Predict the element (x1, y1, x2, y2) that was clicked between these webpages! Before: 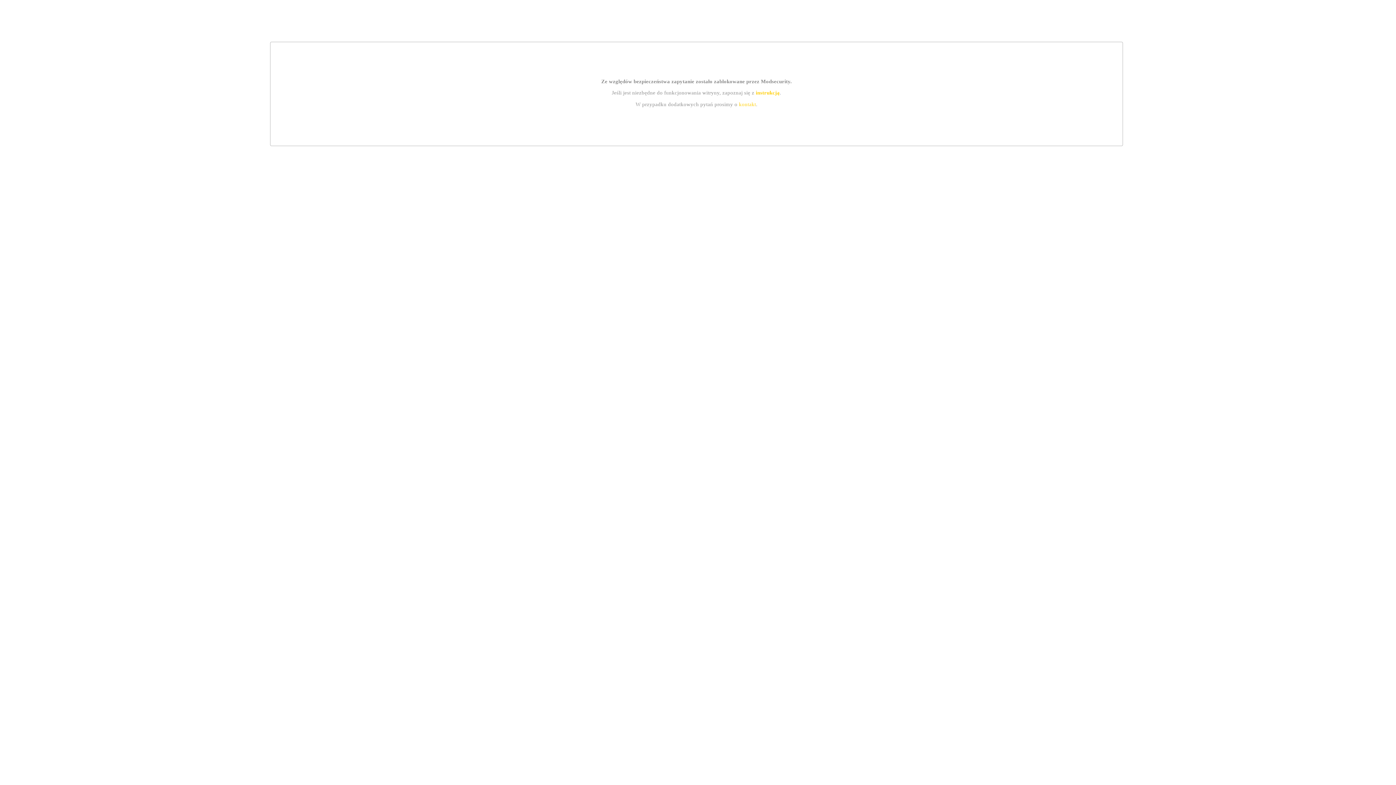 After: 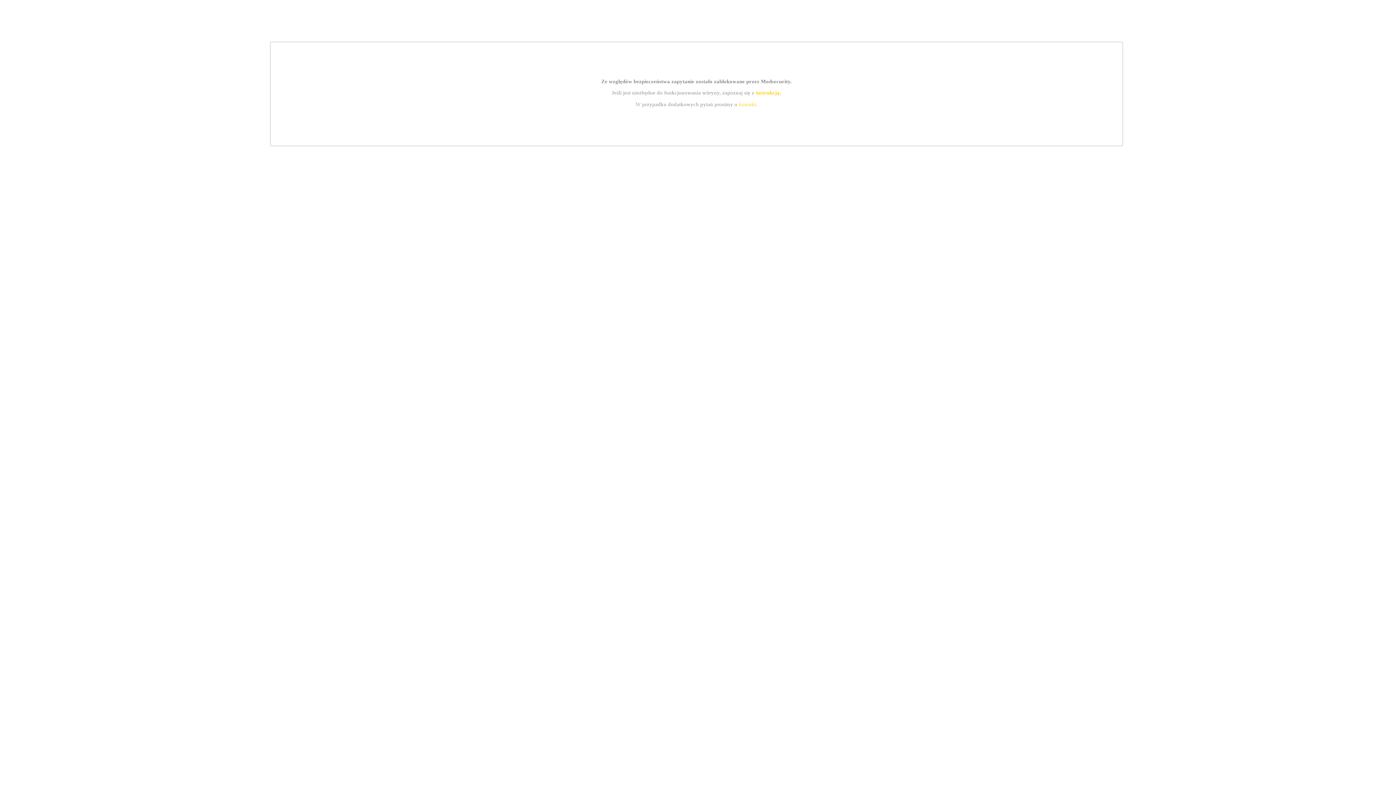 Action: label: kontakt bbox: (739, 101, 756, 107)